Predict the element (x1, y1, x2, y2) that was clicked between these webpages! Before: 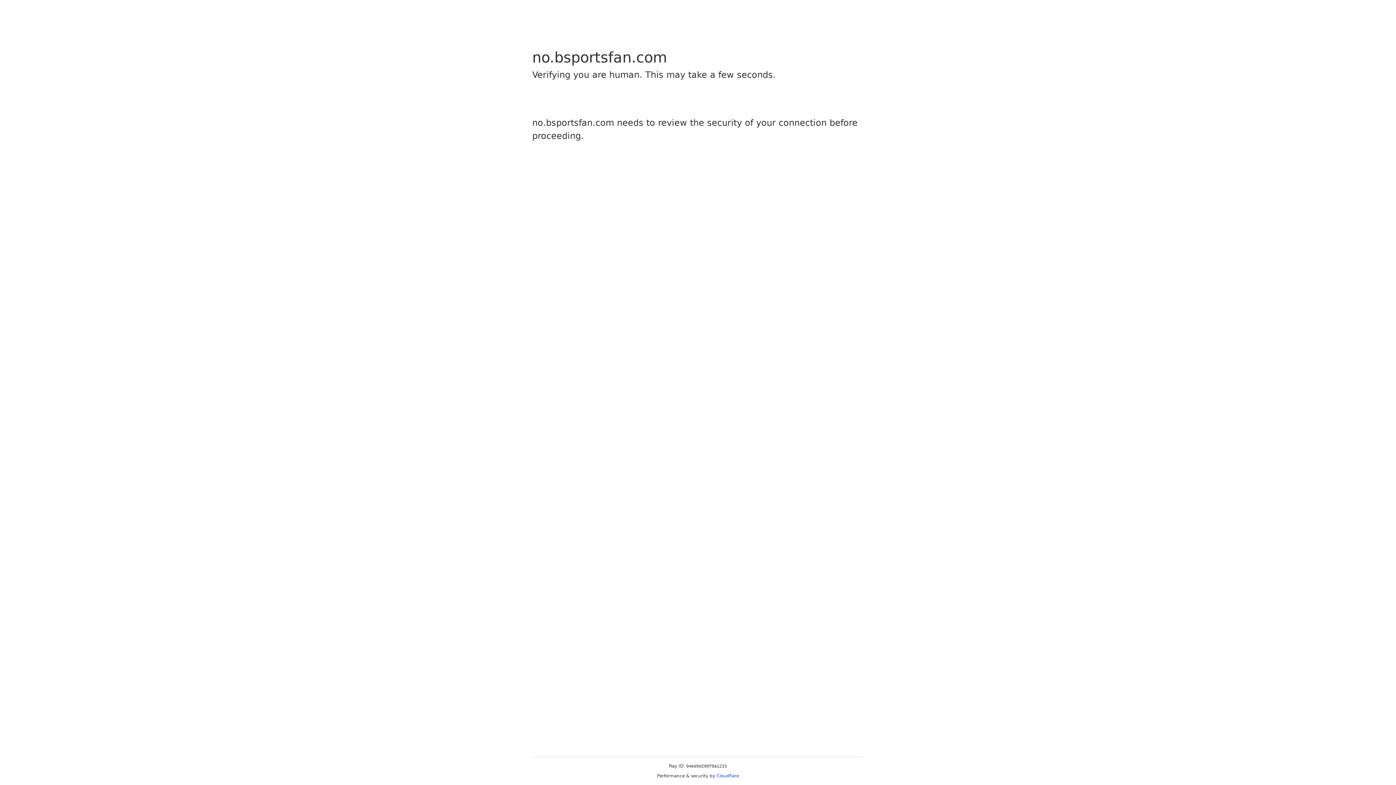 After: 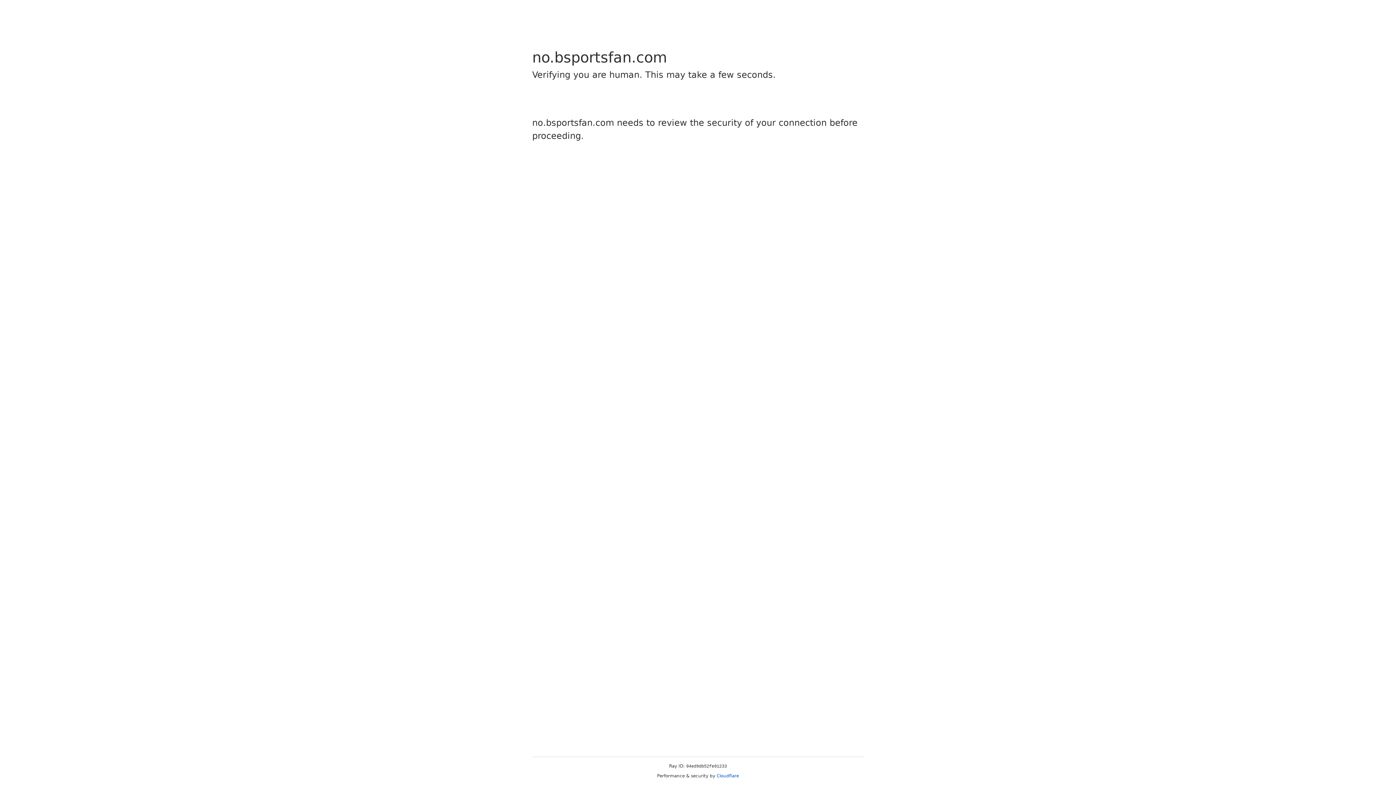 Action: label: Cloudflare bbox: (716, 773, 739, 778)